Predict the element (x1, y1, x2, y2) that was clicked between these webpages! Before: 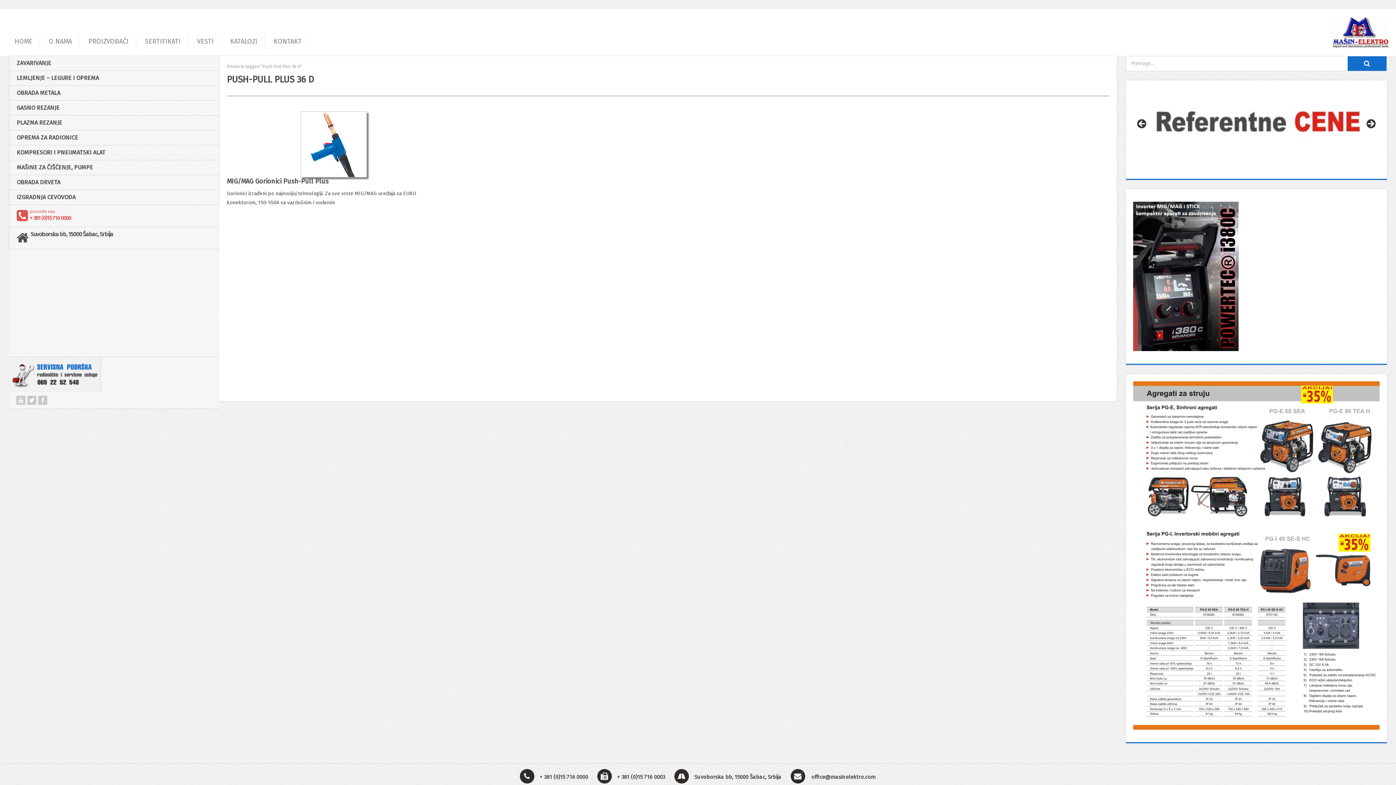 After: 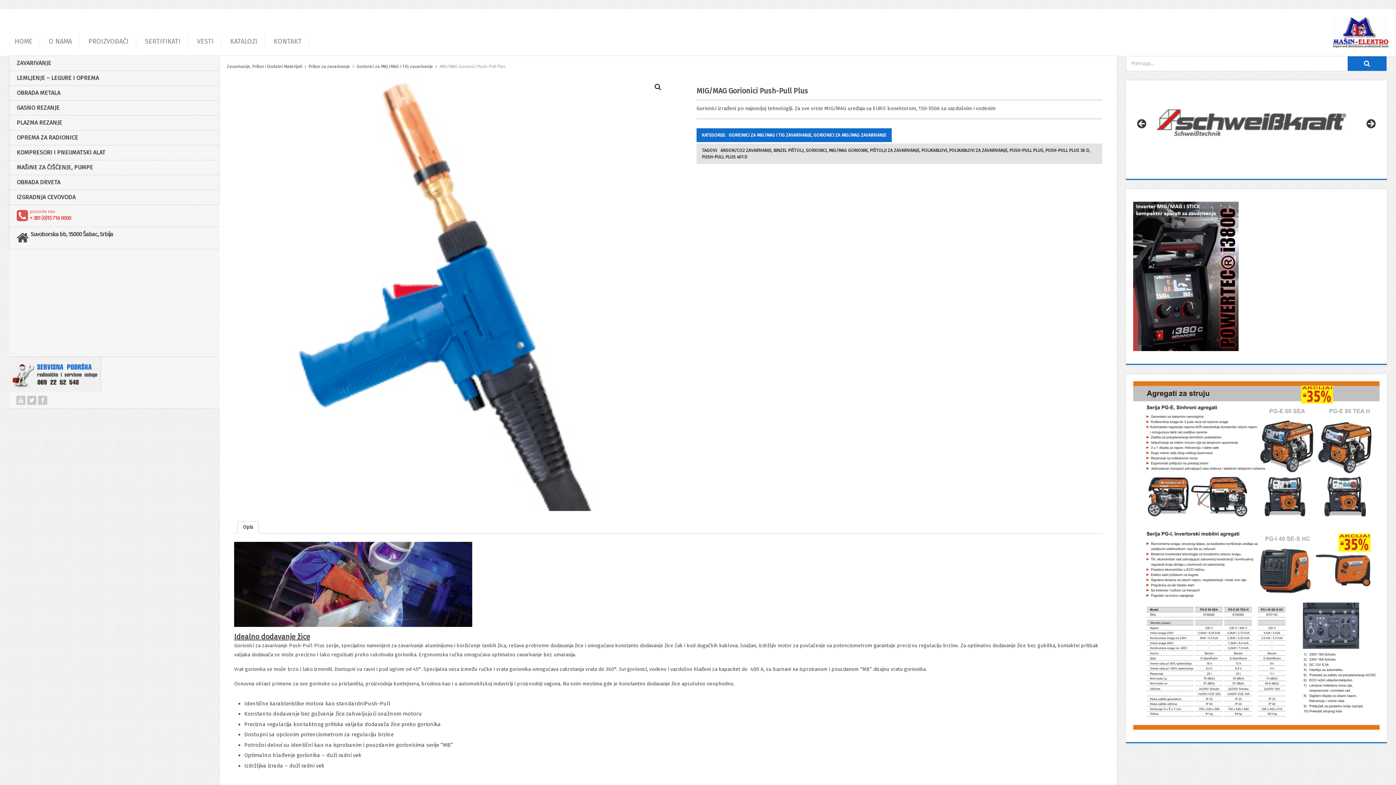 Action: bbox: (301, 111, 366, 117)